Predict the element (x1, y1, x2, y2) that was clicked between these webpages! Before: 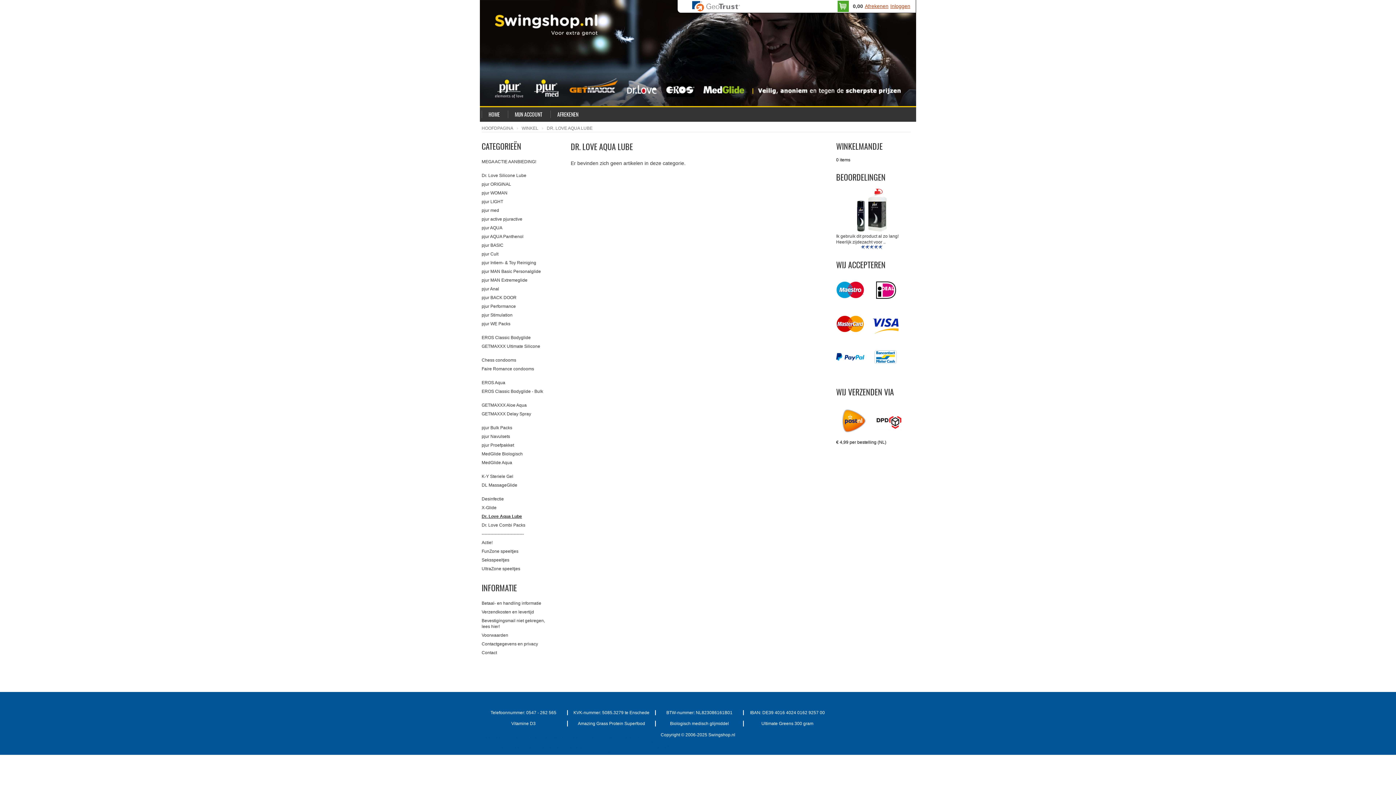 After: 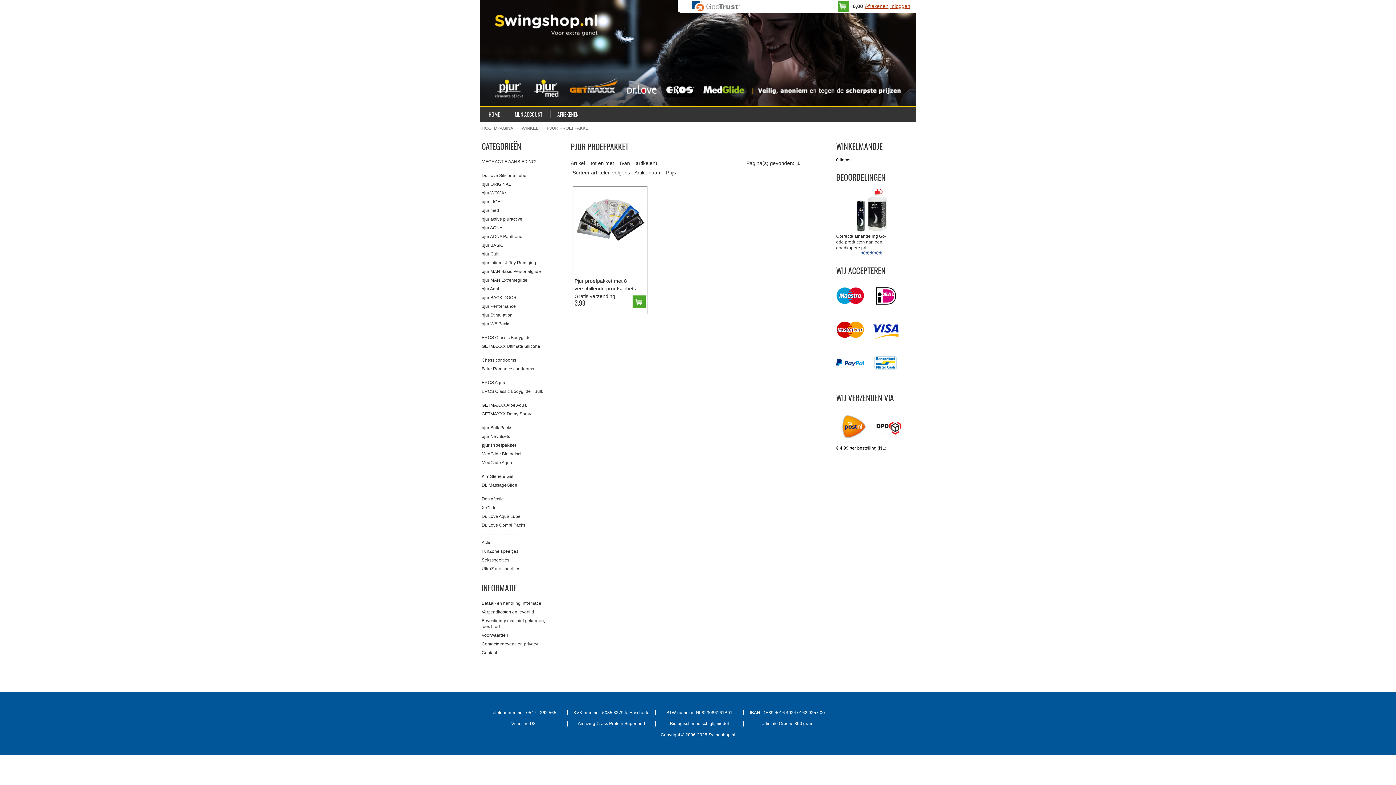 Action: label: pjur Proefpakket bbox: (481, 441, 552, 449)